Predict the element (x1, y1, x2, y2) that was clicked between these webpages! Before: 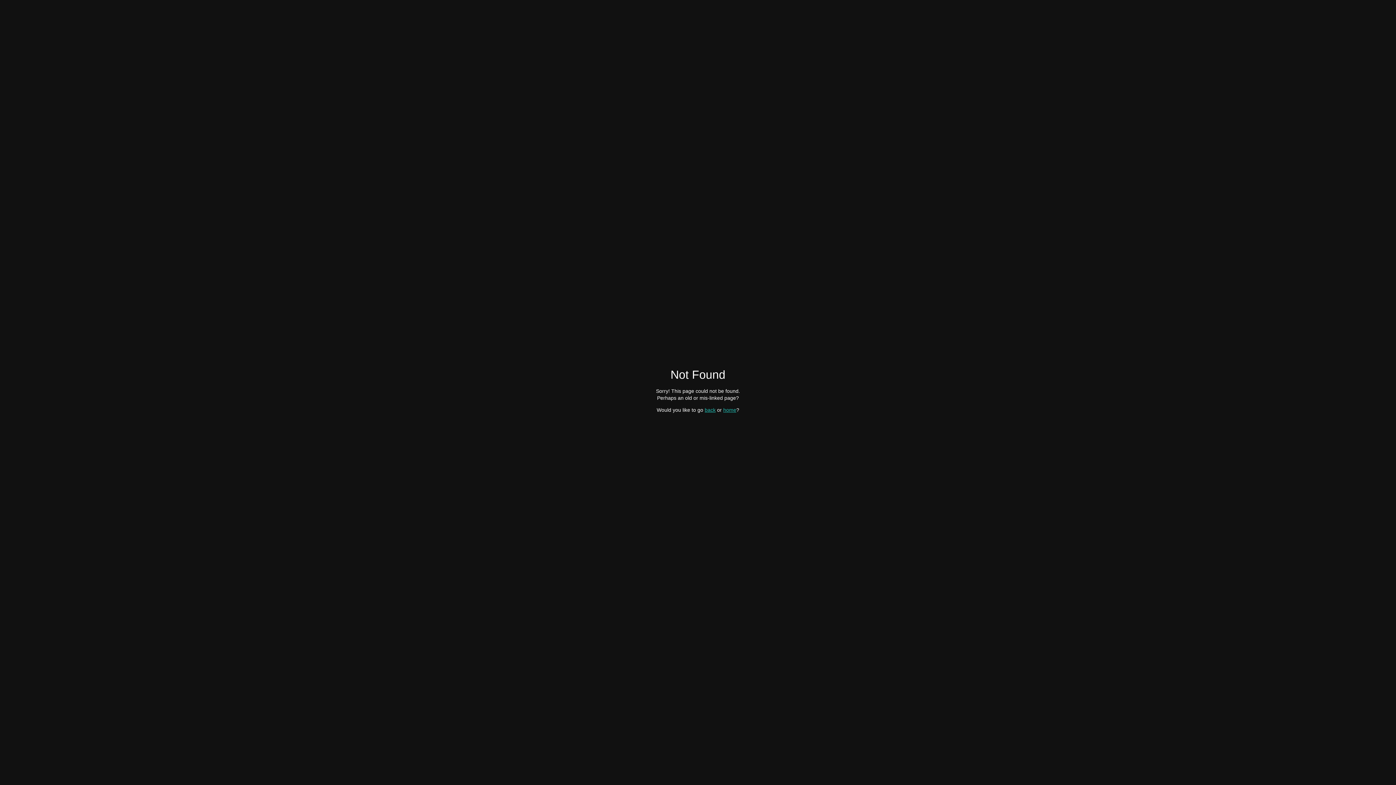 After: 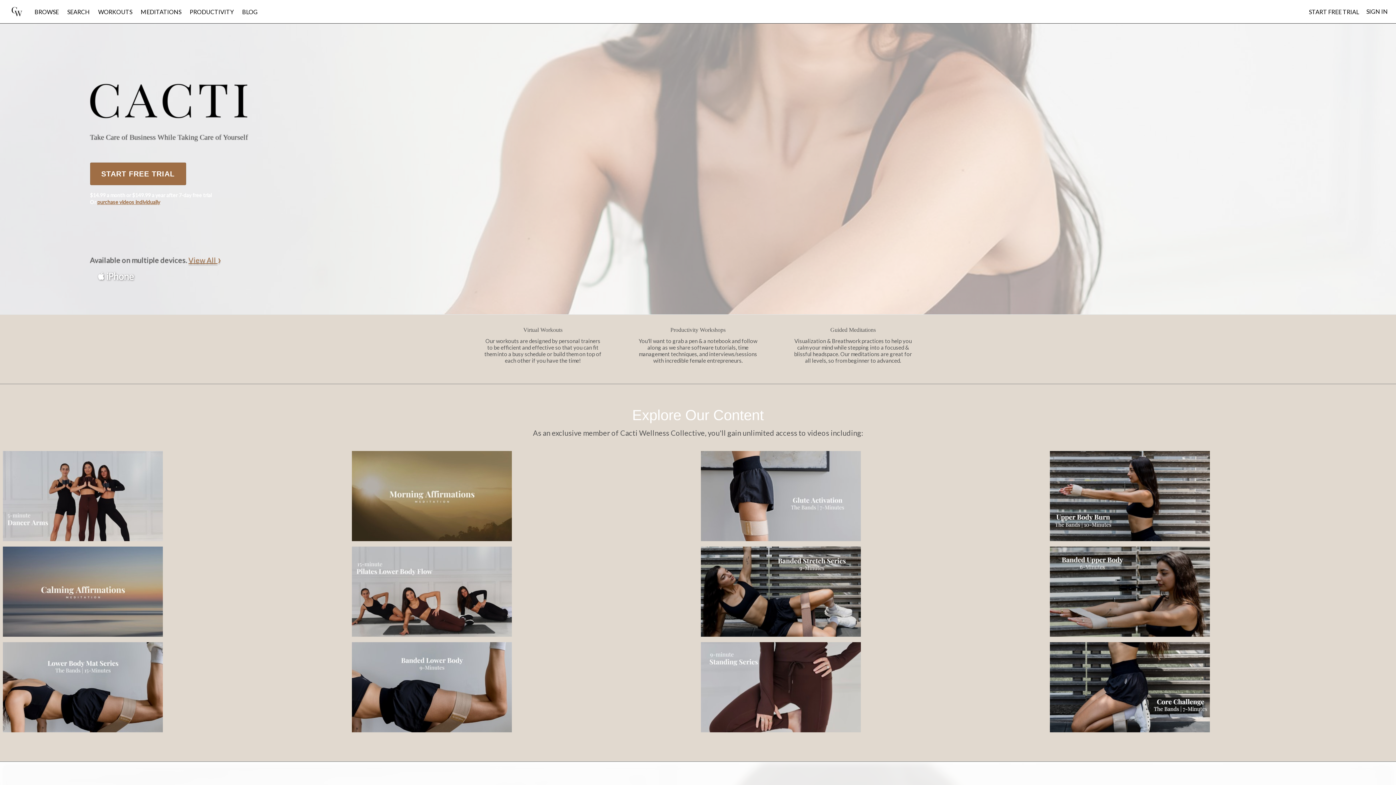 Action: bbox: (723, 407, 736, 412) label: home